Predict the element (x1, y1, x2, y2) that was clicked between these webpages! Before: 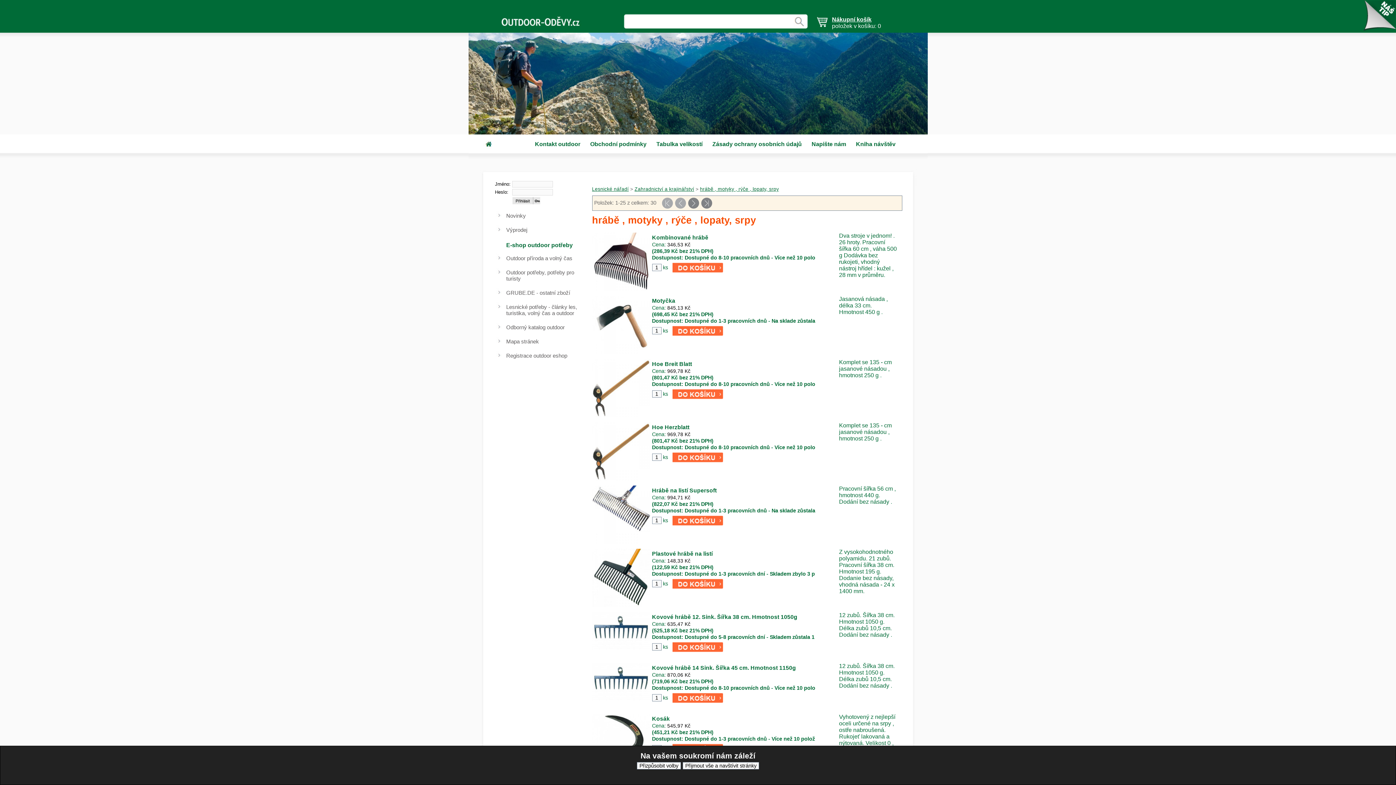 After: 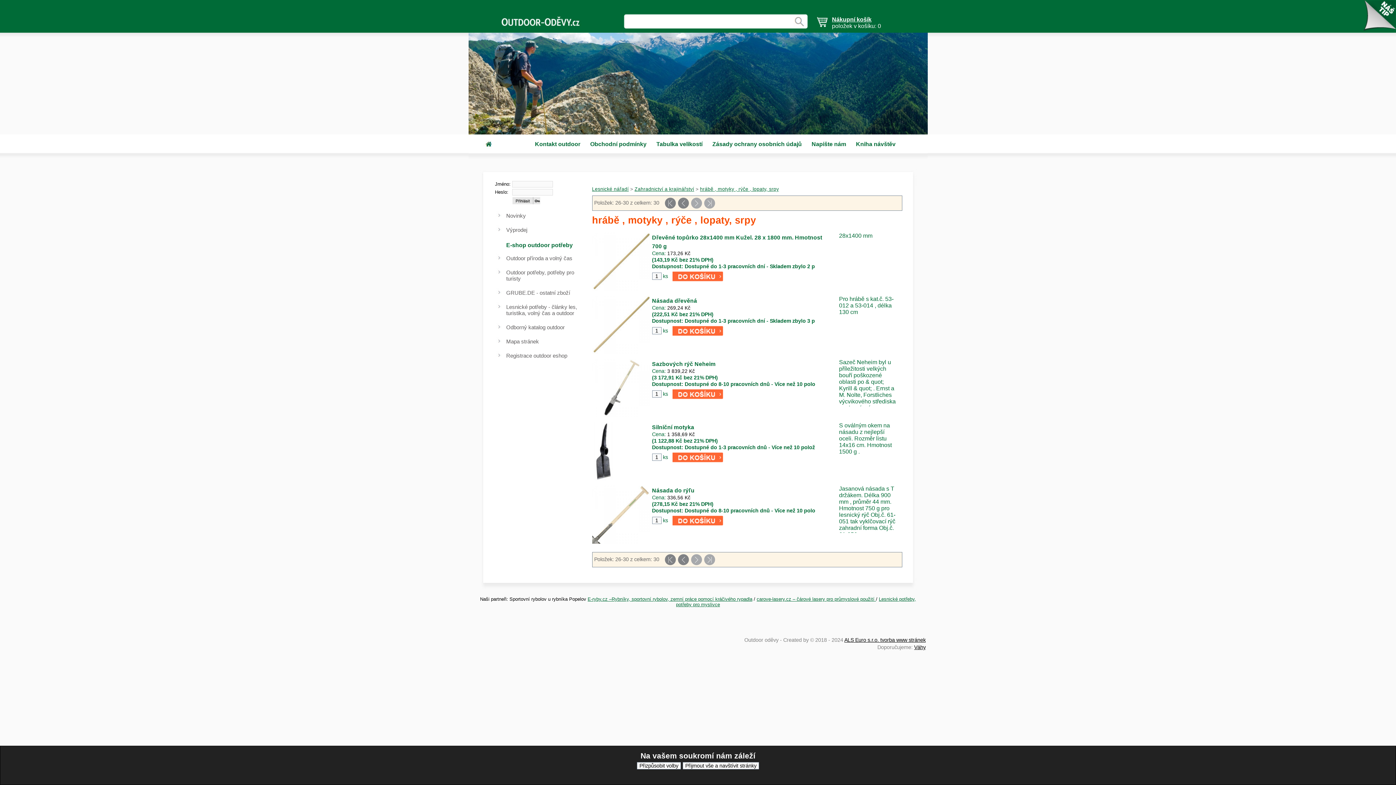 Action: bbox: (687, 199, 700, 205)